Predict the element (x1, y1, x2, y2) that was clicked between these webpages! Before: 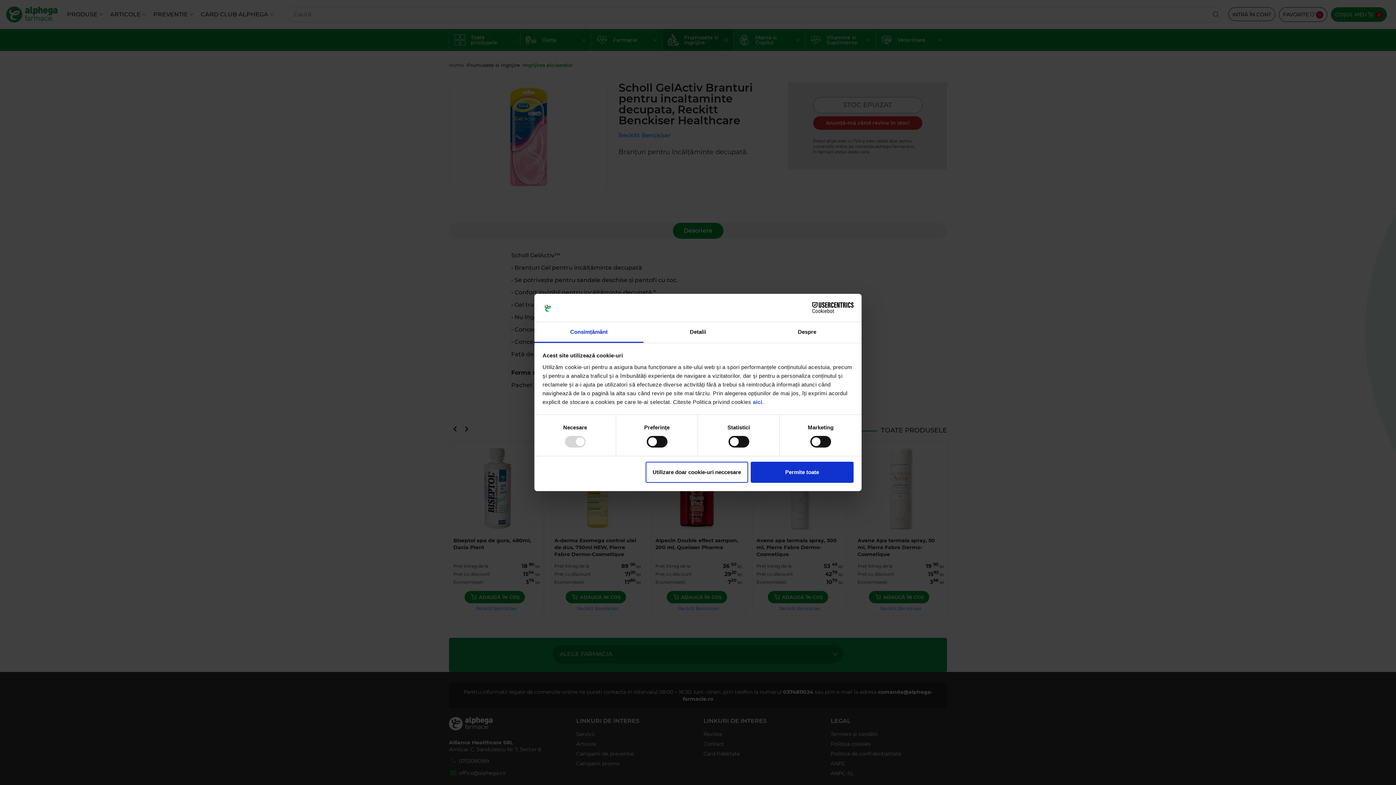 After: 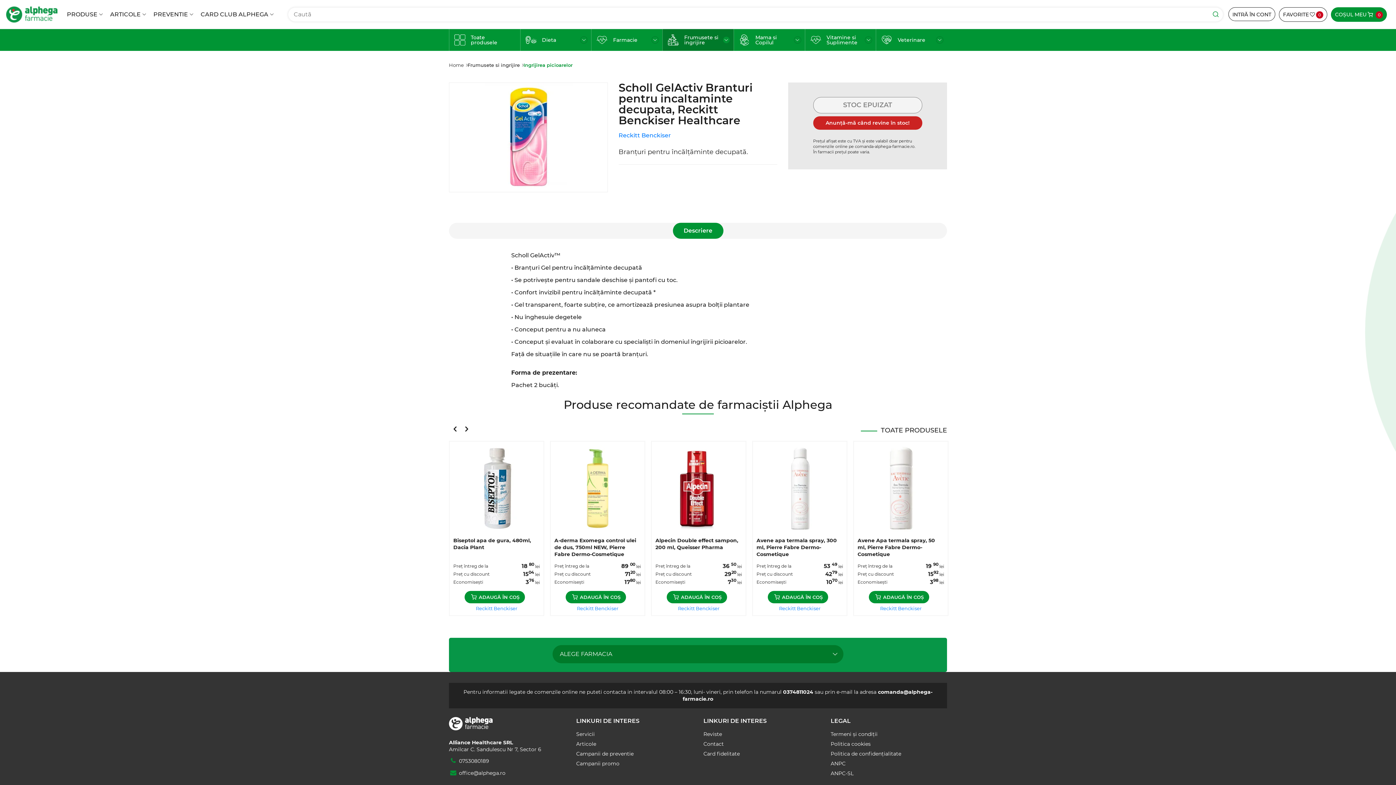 Action: label: Permite toate bbox: (751, 461, 853, 482)